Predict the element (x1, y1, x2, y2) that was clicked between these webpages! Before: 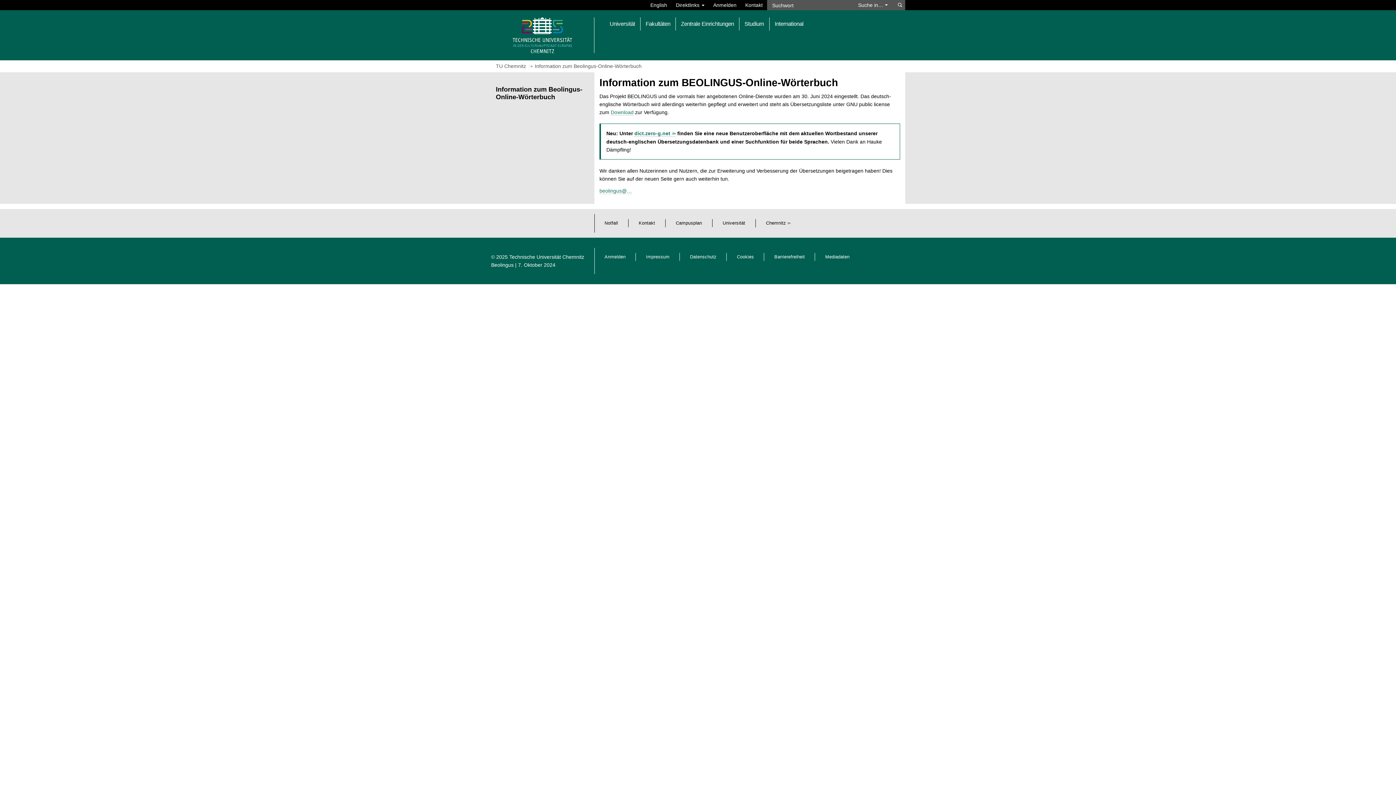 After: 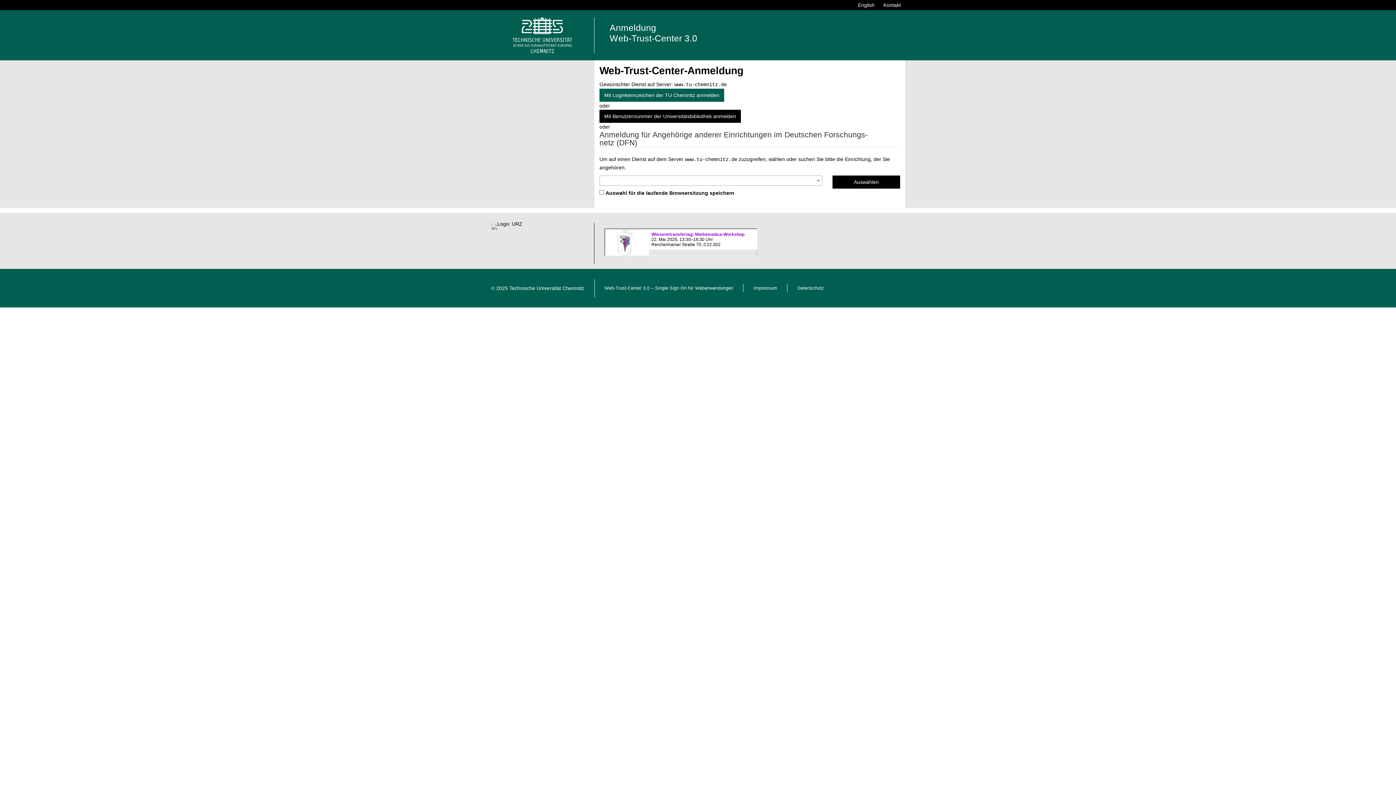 Action: bbox: (604, 254, 625, 259) label: Anmelden